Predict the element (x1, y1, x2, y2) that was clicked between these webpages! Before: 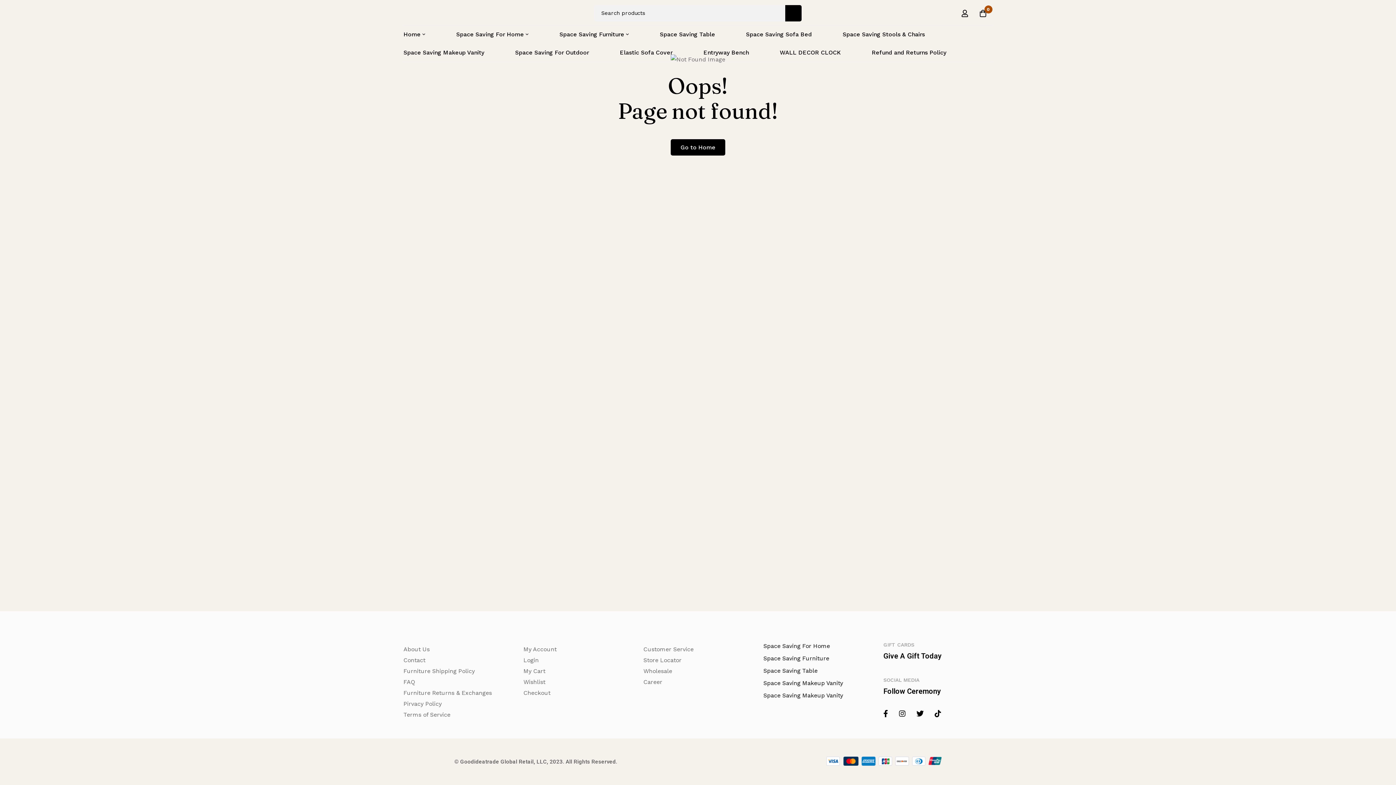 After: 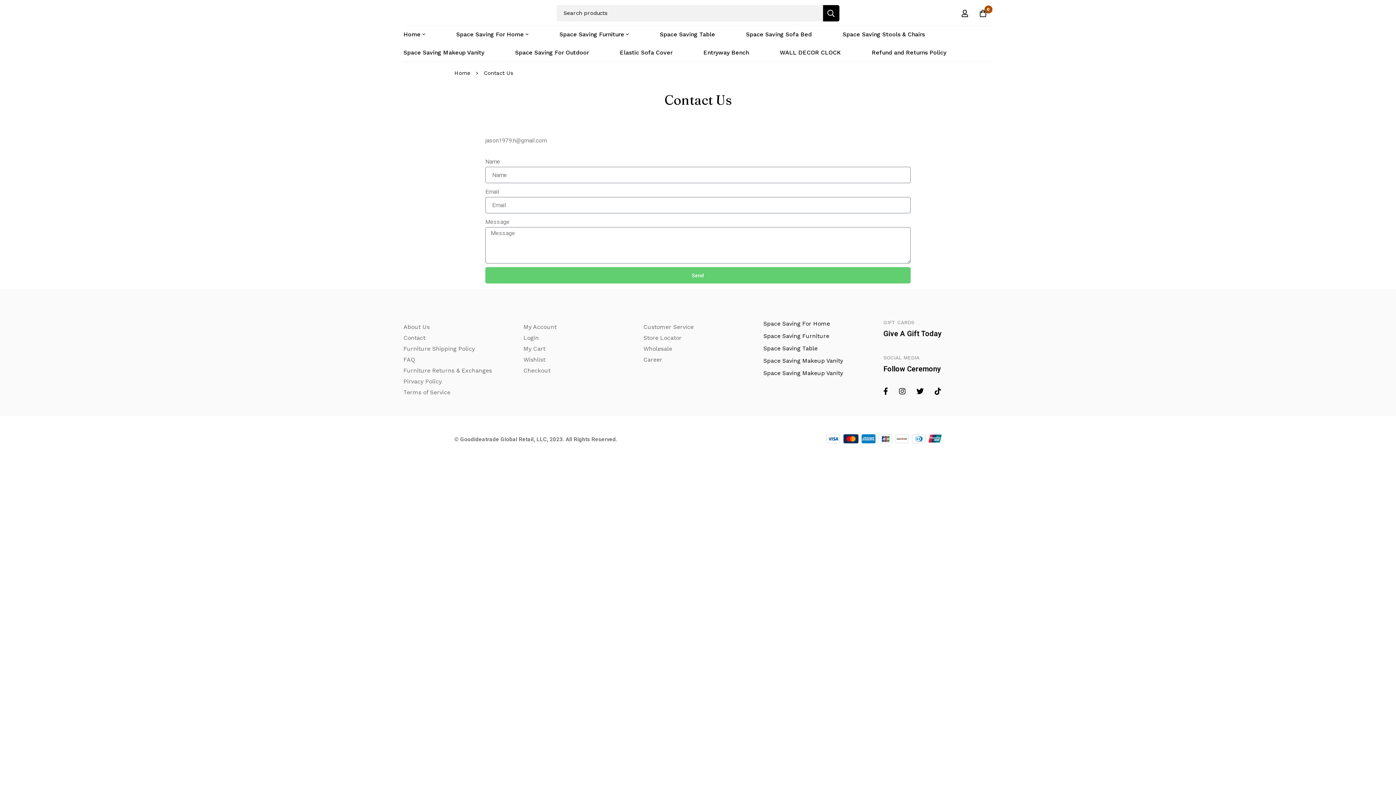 Action: bbox: (403, 655, 492, 666) label: Contact